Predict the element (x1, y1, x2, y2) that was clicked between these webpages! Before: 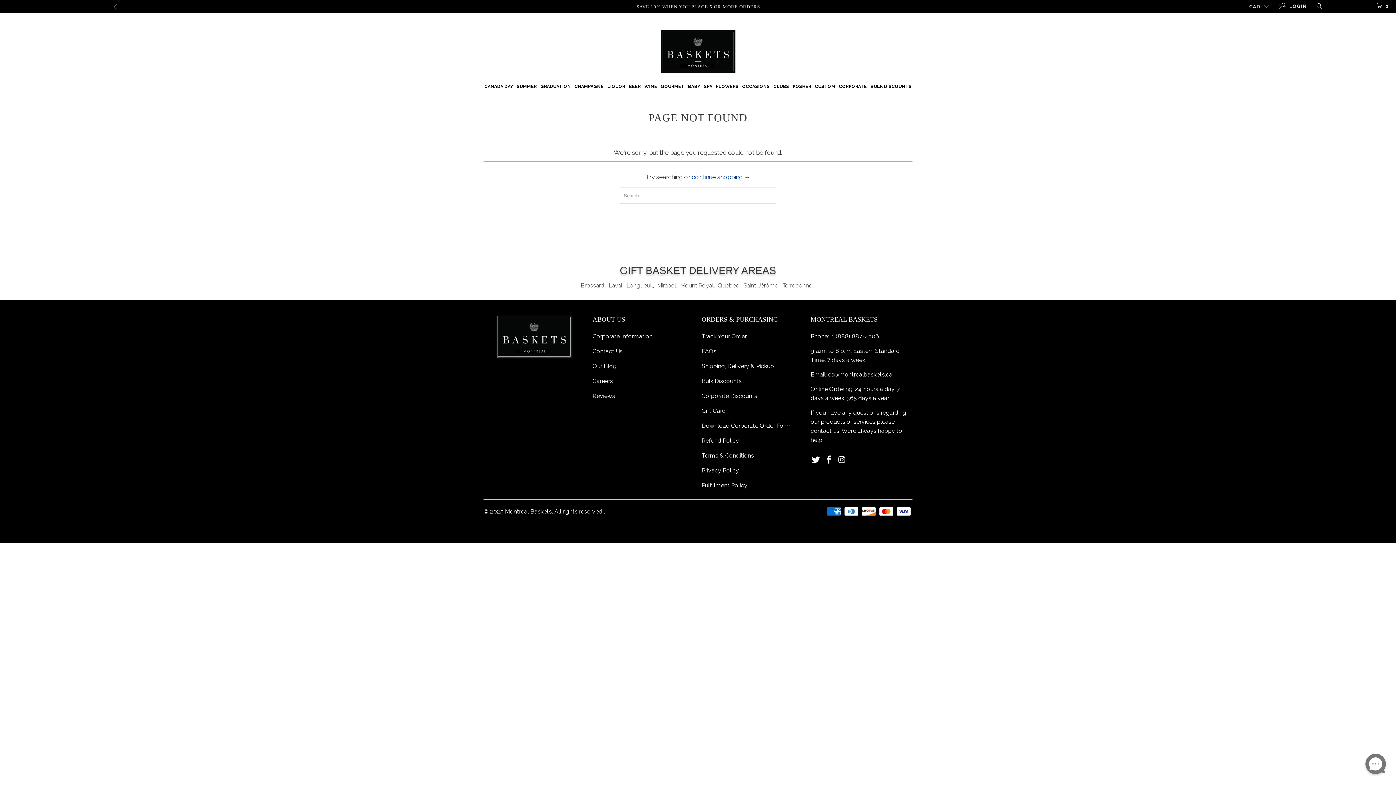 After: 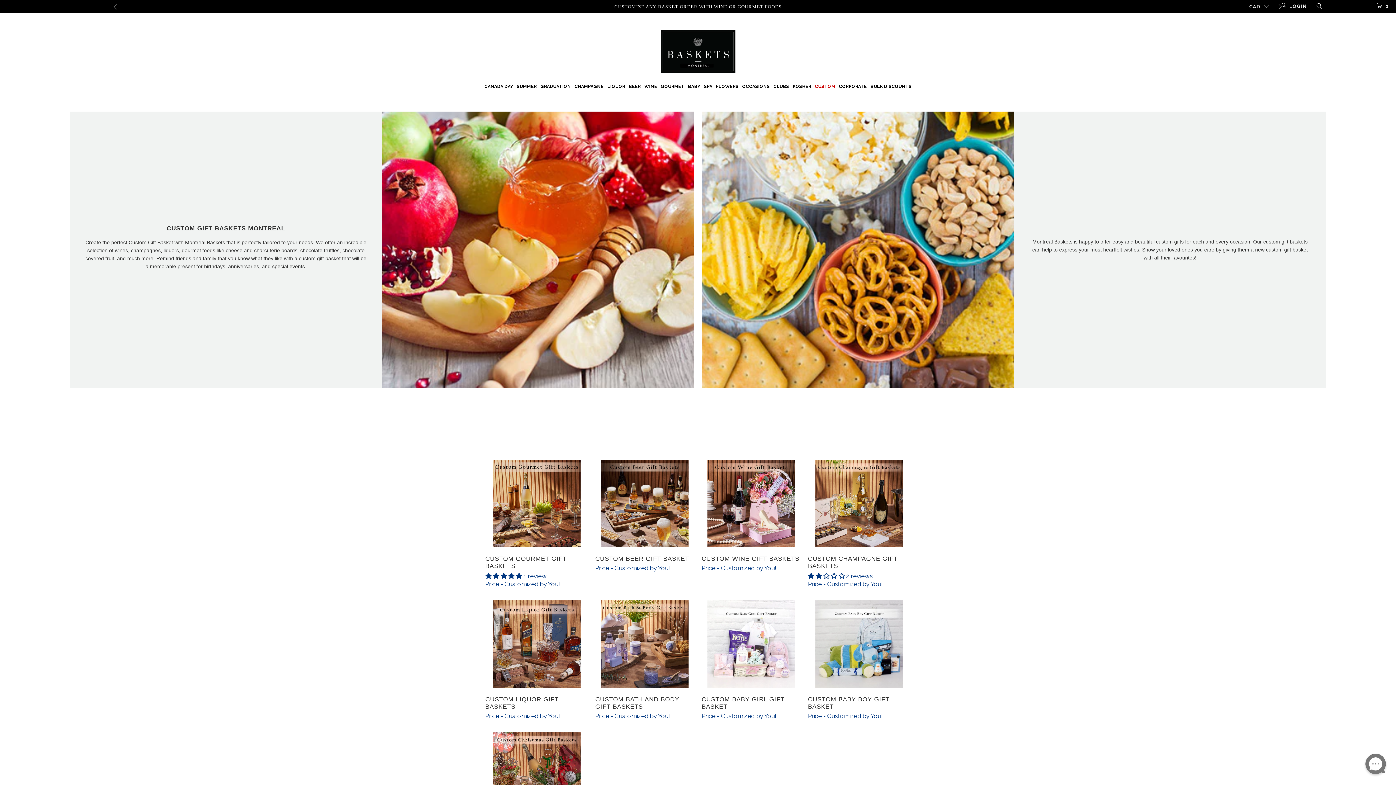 Action: label: CUSTOM bbox: (815, 77, 835, 92)